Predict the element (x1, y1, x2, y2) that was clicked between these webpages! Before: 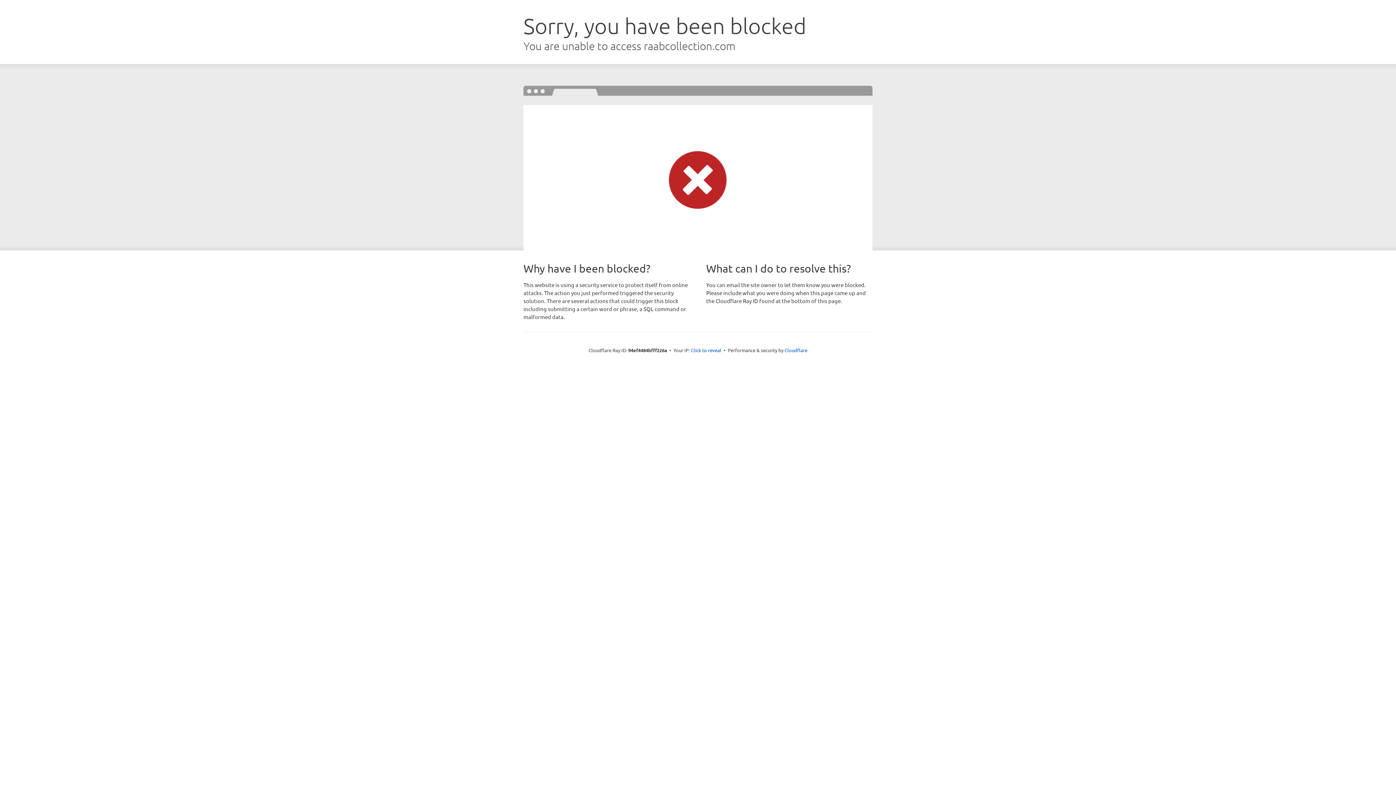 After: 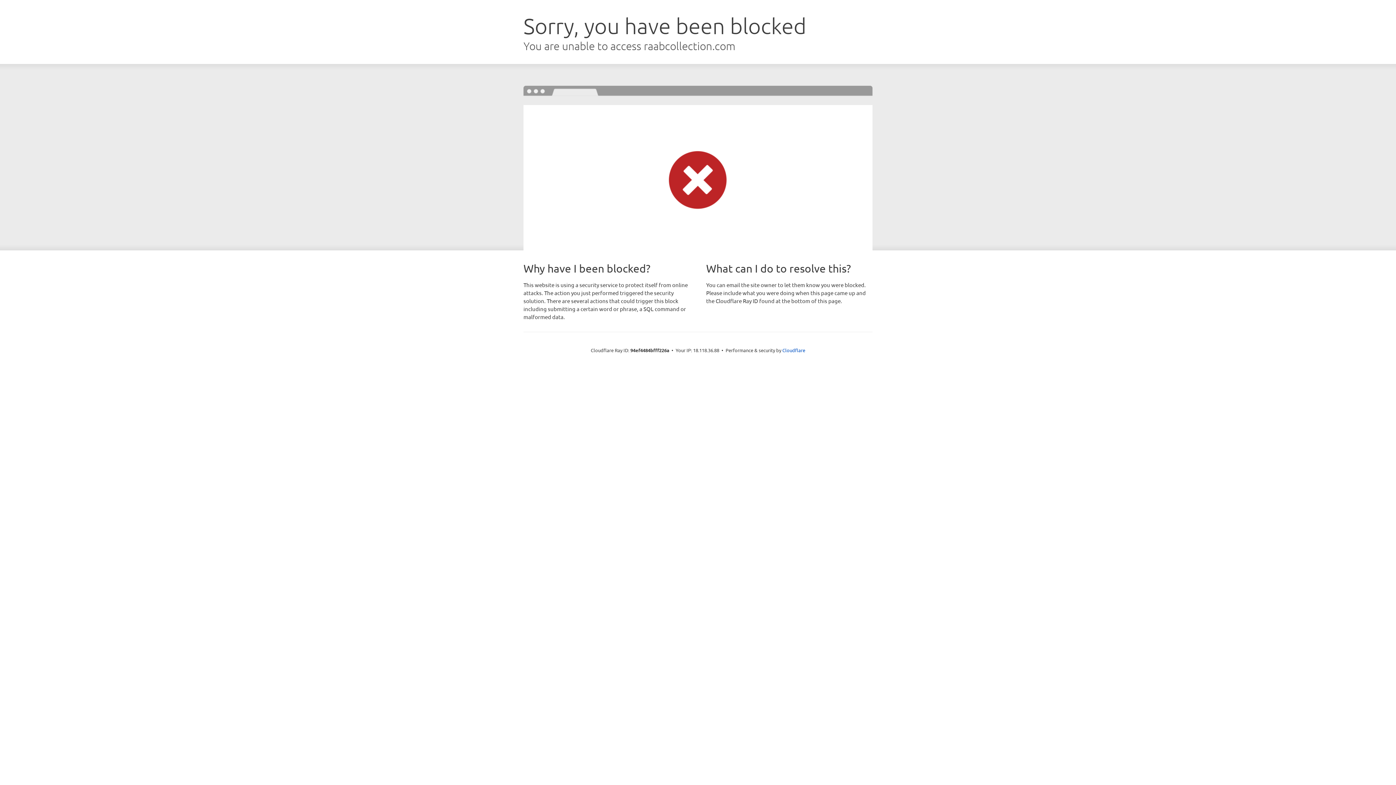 Action: bbox: (691, 346, 721, 353) label: Click to reveal